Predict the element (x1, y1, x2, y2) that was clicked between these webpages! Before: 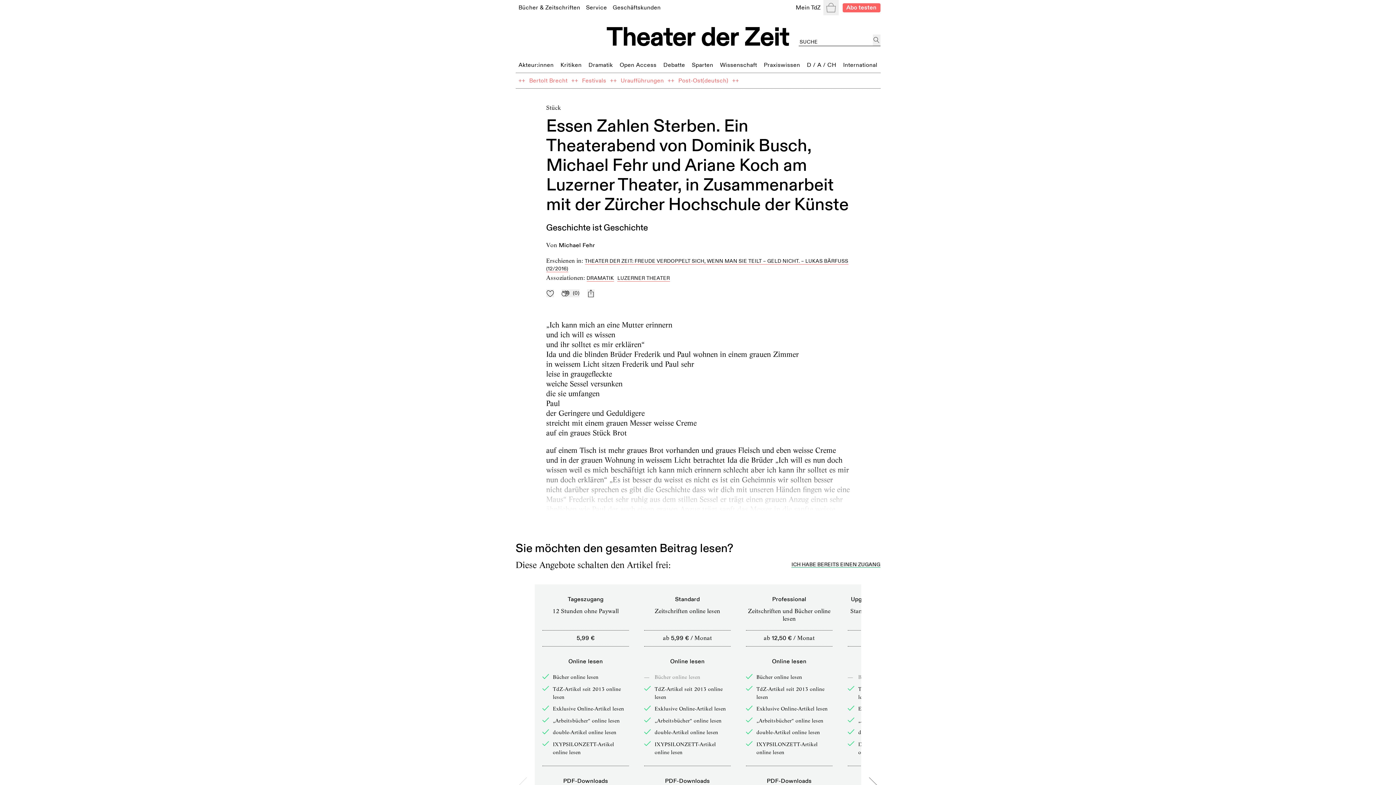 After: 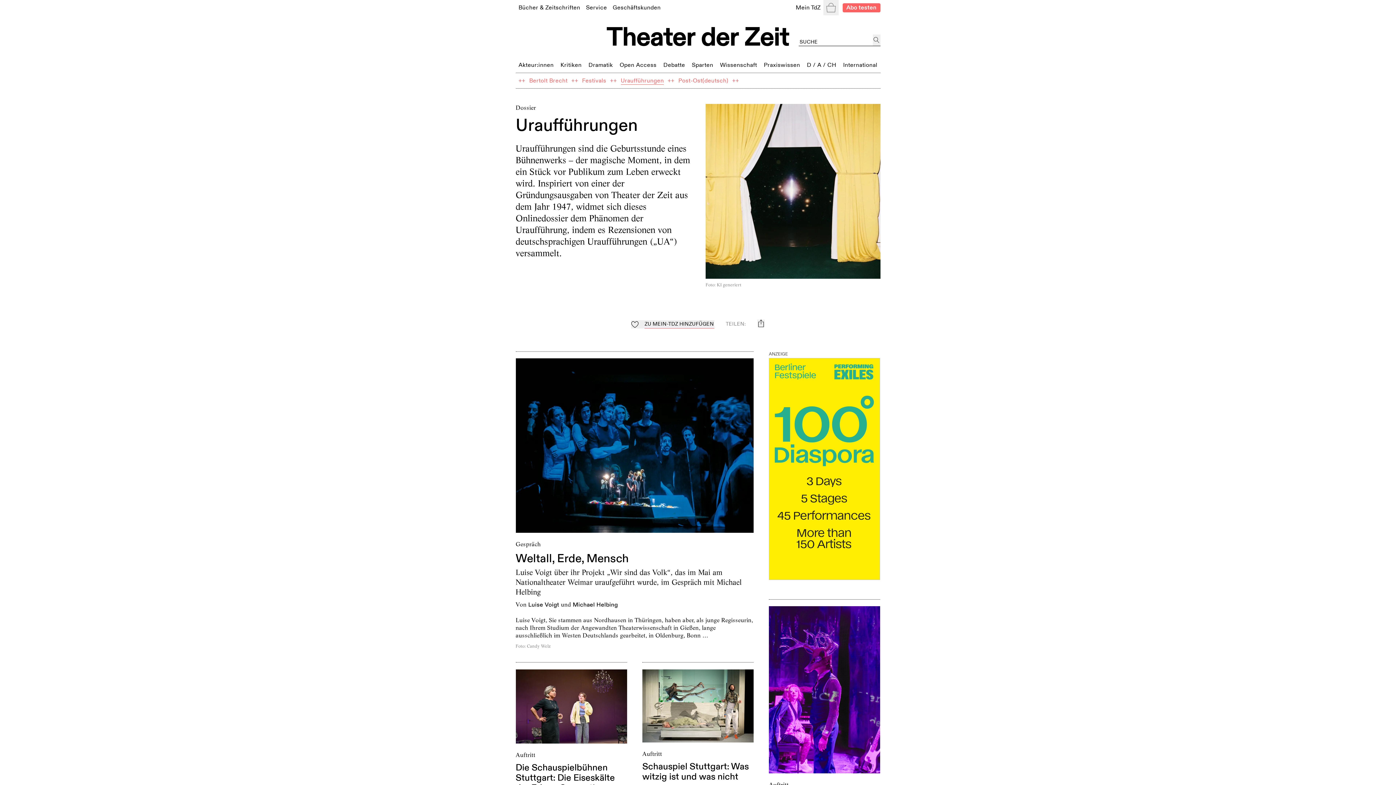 Action: bbox: (620, 75, 664, 85) label: Uraufführungen